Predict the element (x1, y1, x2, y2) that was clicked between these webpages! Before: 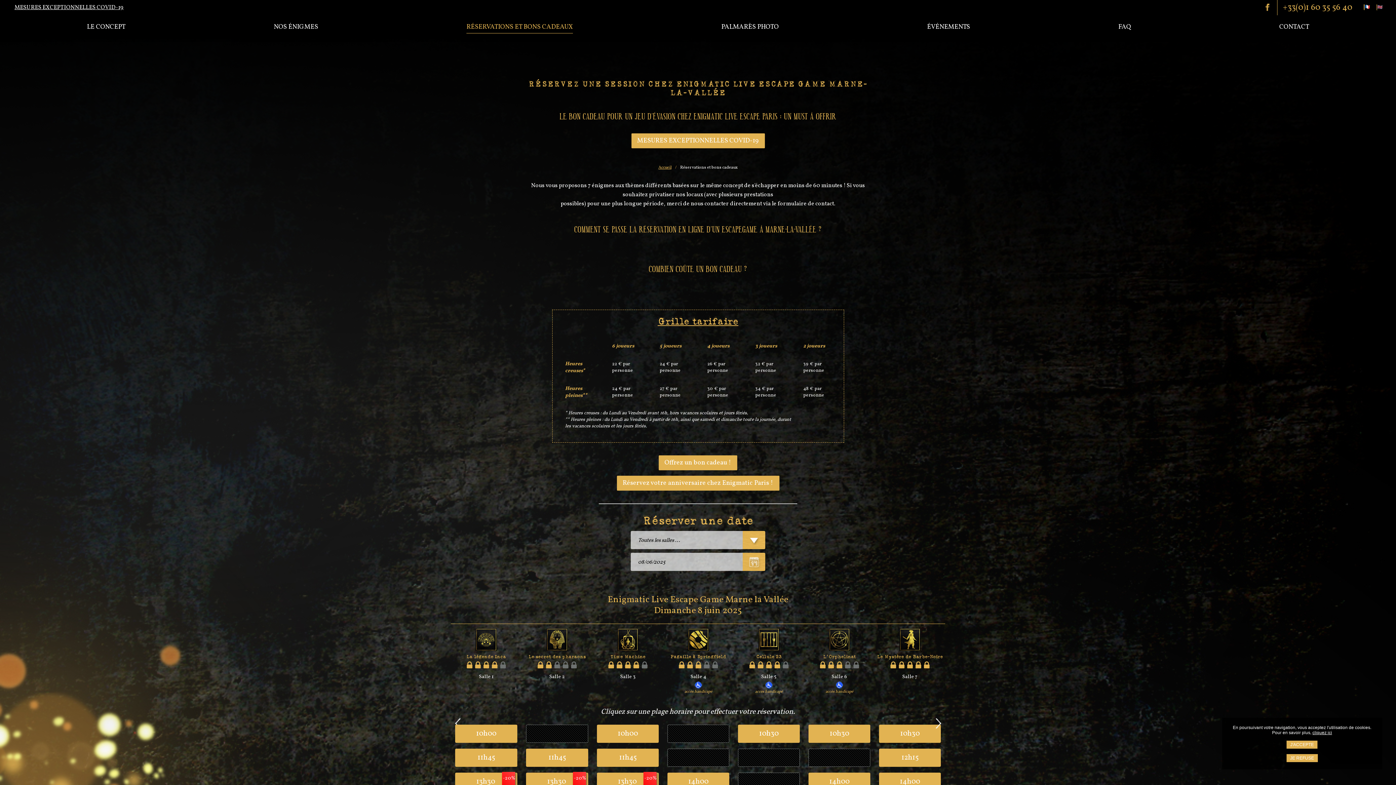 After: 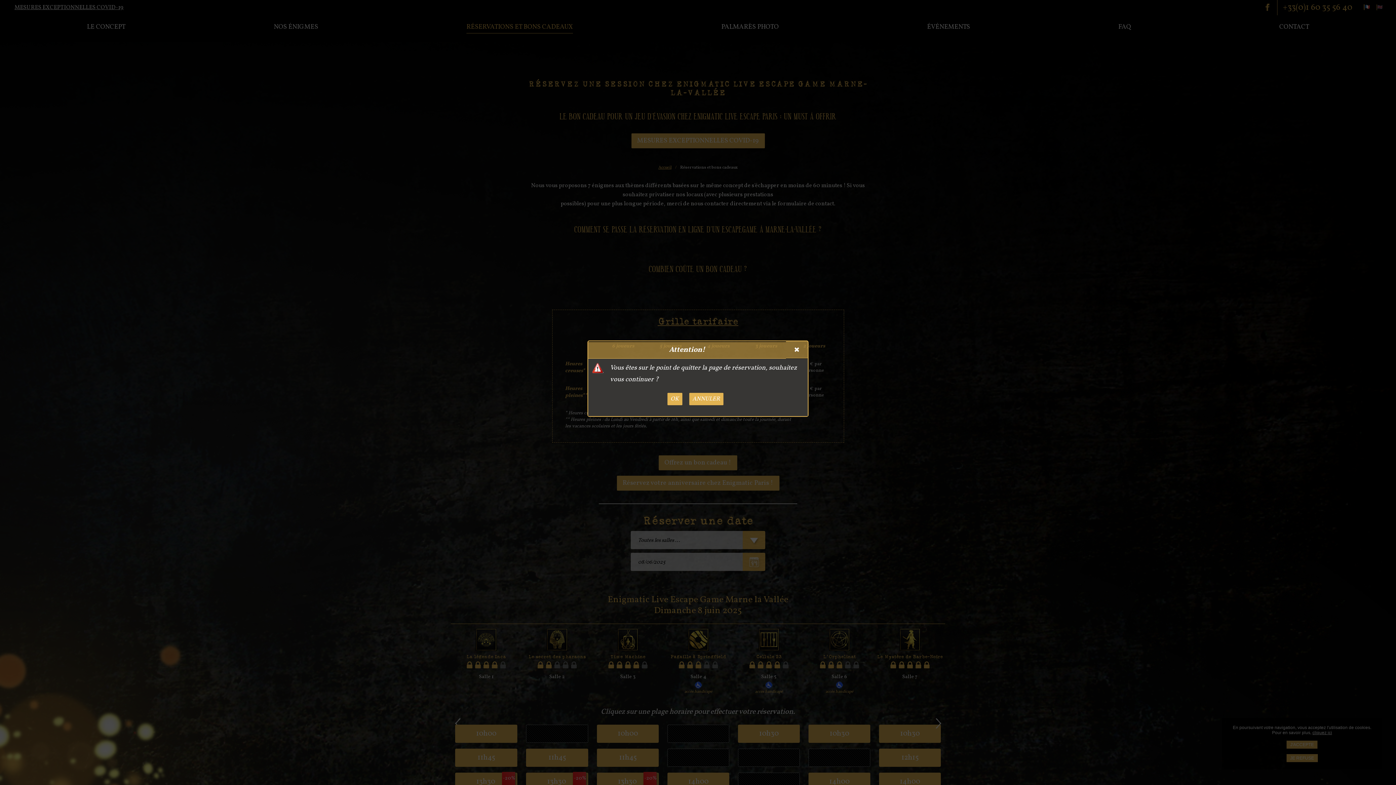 Action: bbox: (466, 22, 573, 33) label: RÉSERVATIONS ET BONS CADEAUX